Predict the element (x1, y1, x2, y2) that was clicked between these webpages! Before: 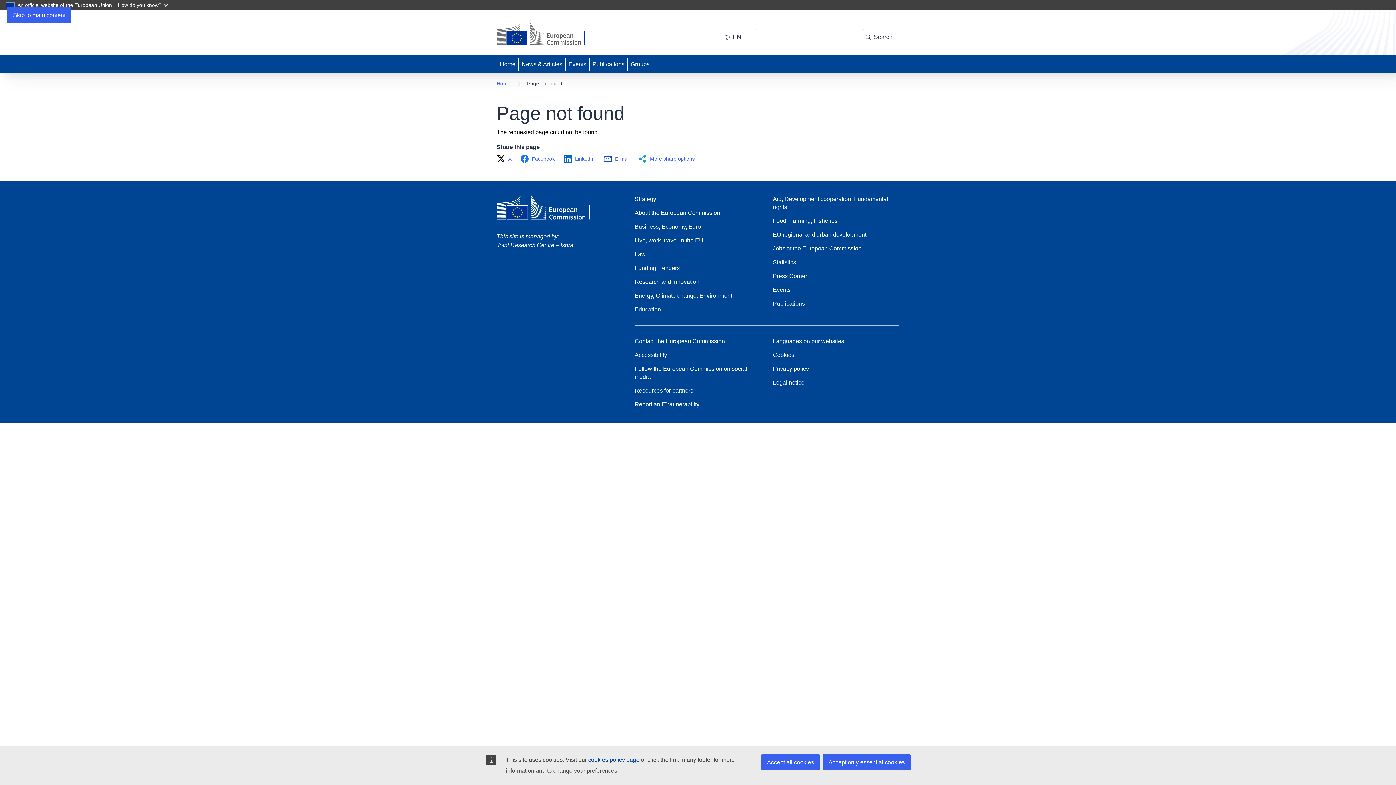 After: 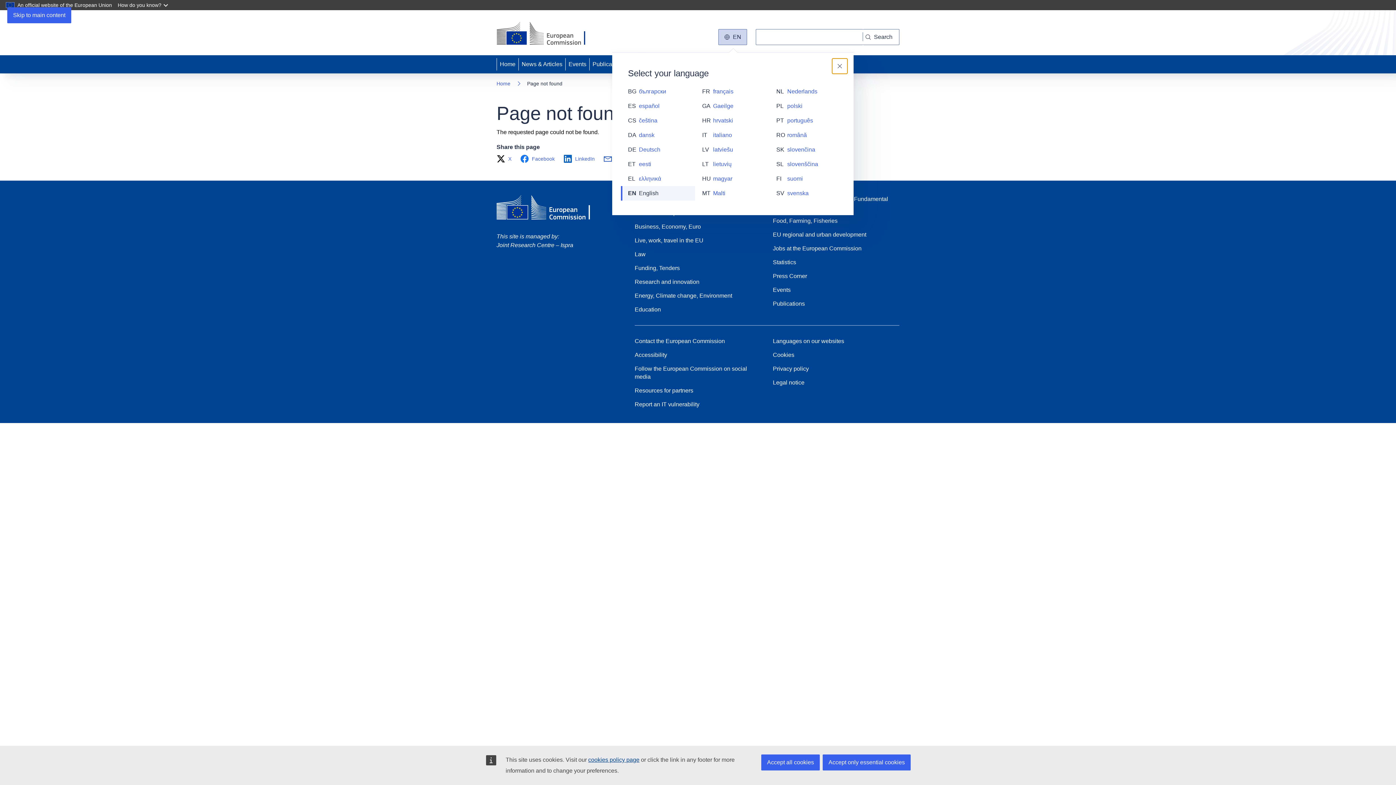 Action: bbox: (718, 29, 747, 45) label: Change language, current language is English - en